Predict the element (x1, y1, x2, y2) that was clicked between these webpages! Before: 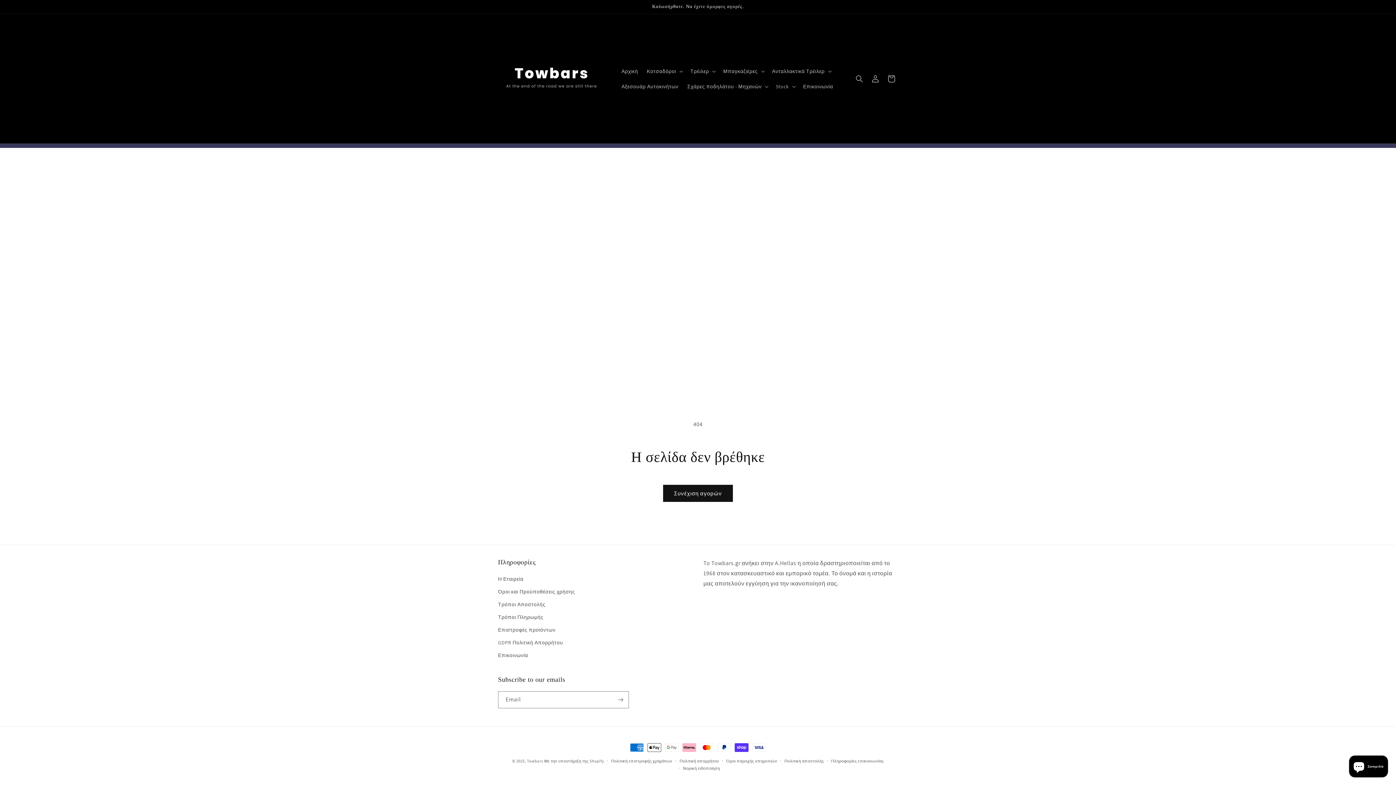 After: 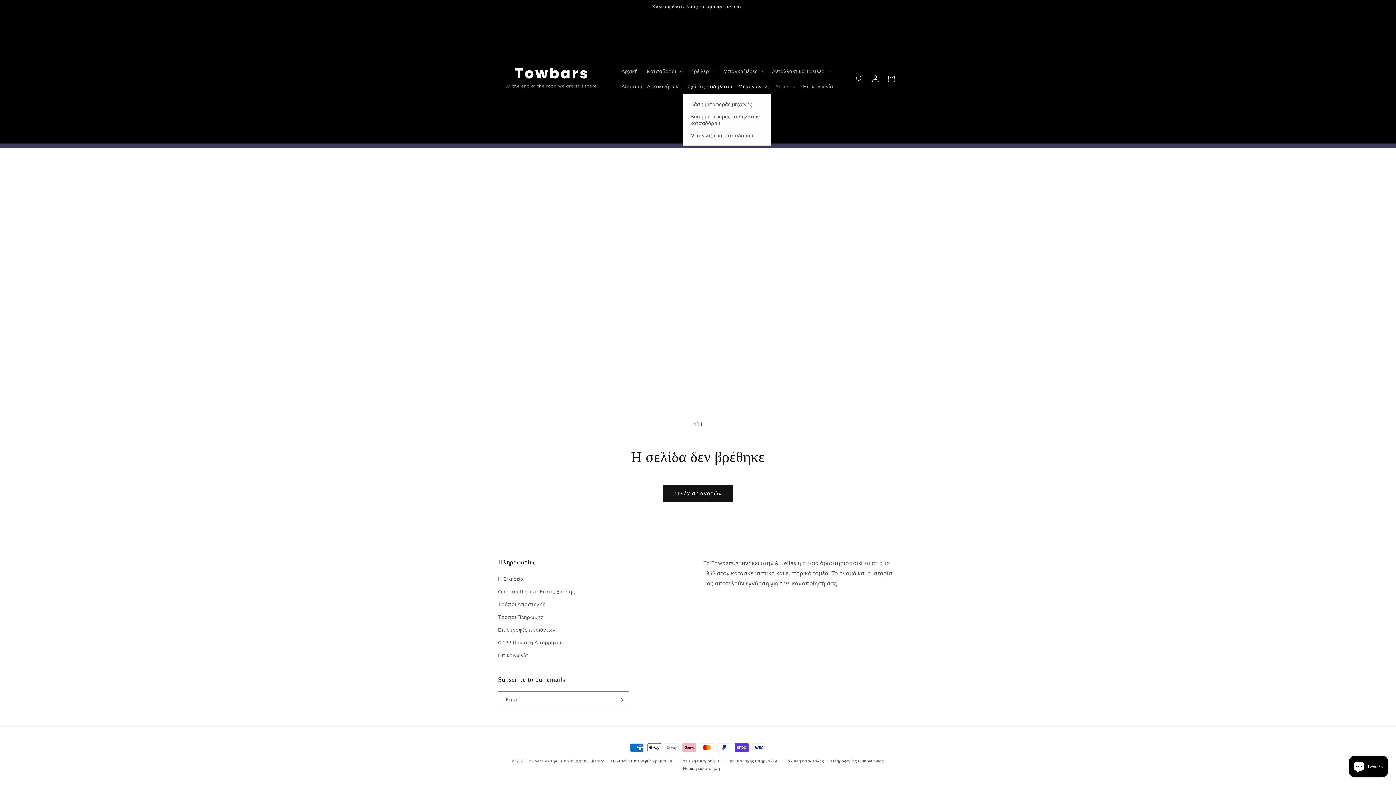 Action: bbox: (683, 78, 771, 94) label: Σχάρες ποδηλάτου - Μηχανών